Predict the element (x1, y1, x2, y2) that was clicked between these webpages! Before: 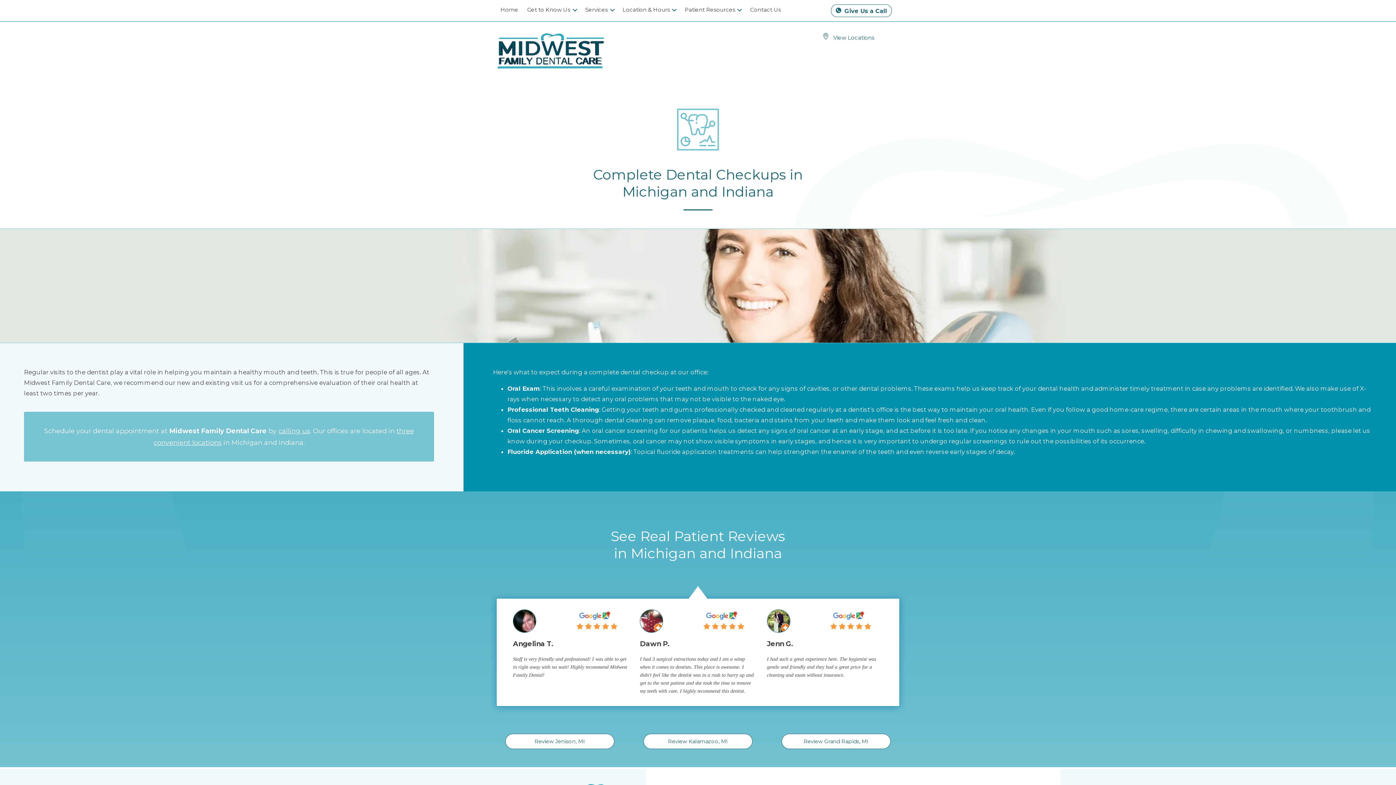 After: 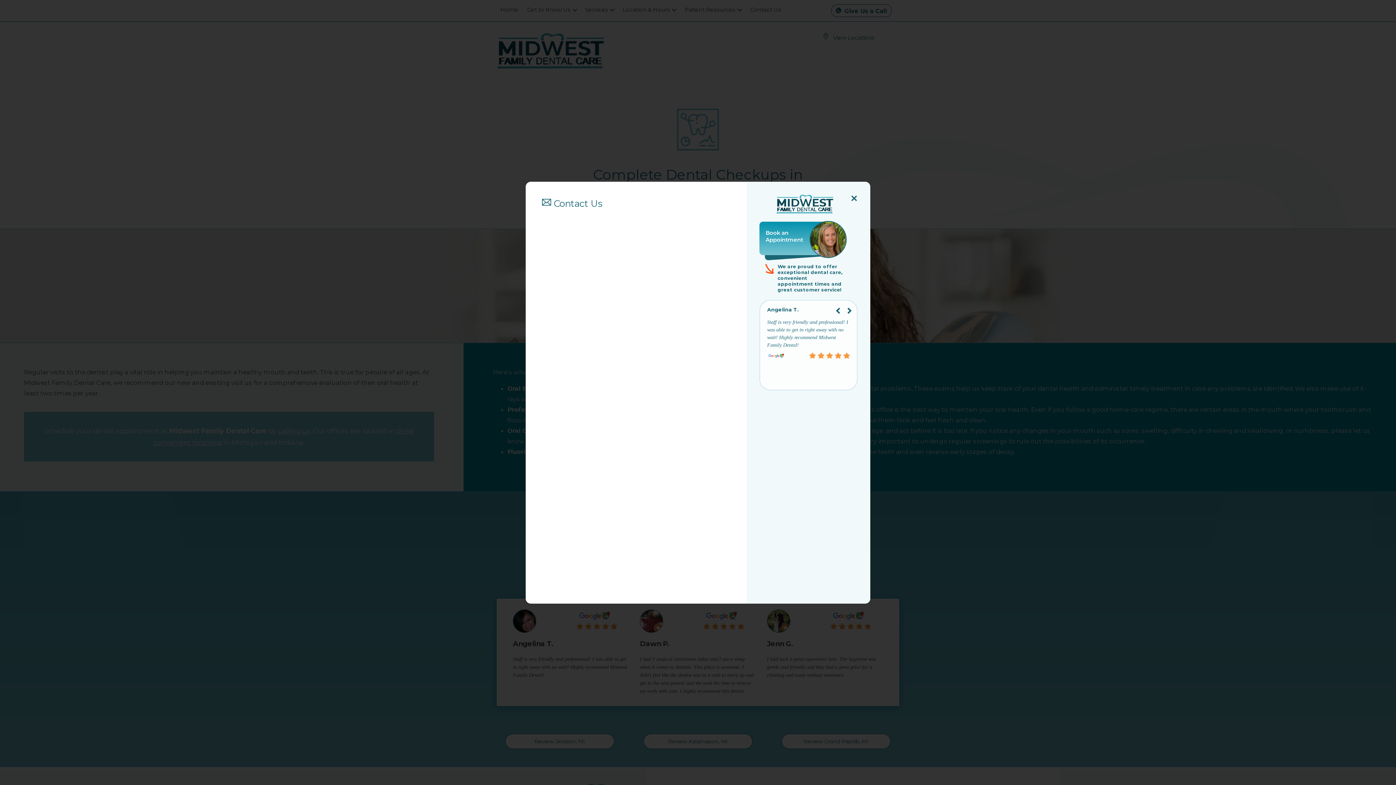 Action: bbox: (745, 2, 785, 16) label: Contact Us